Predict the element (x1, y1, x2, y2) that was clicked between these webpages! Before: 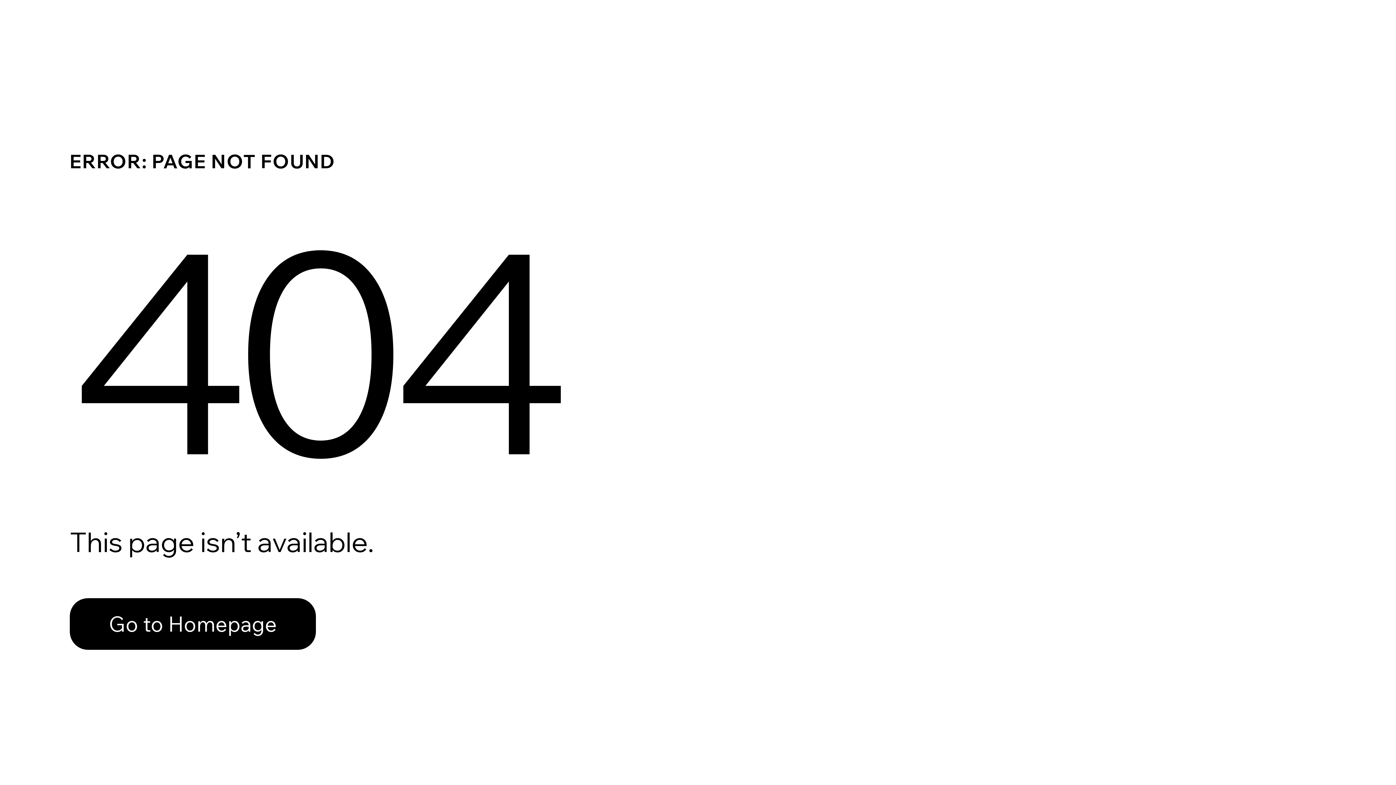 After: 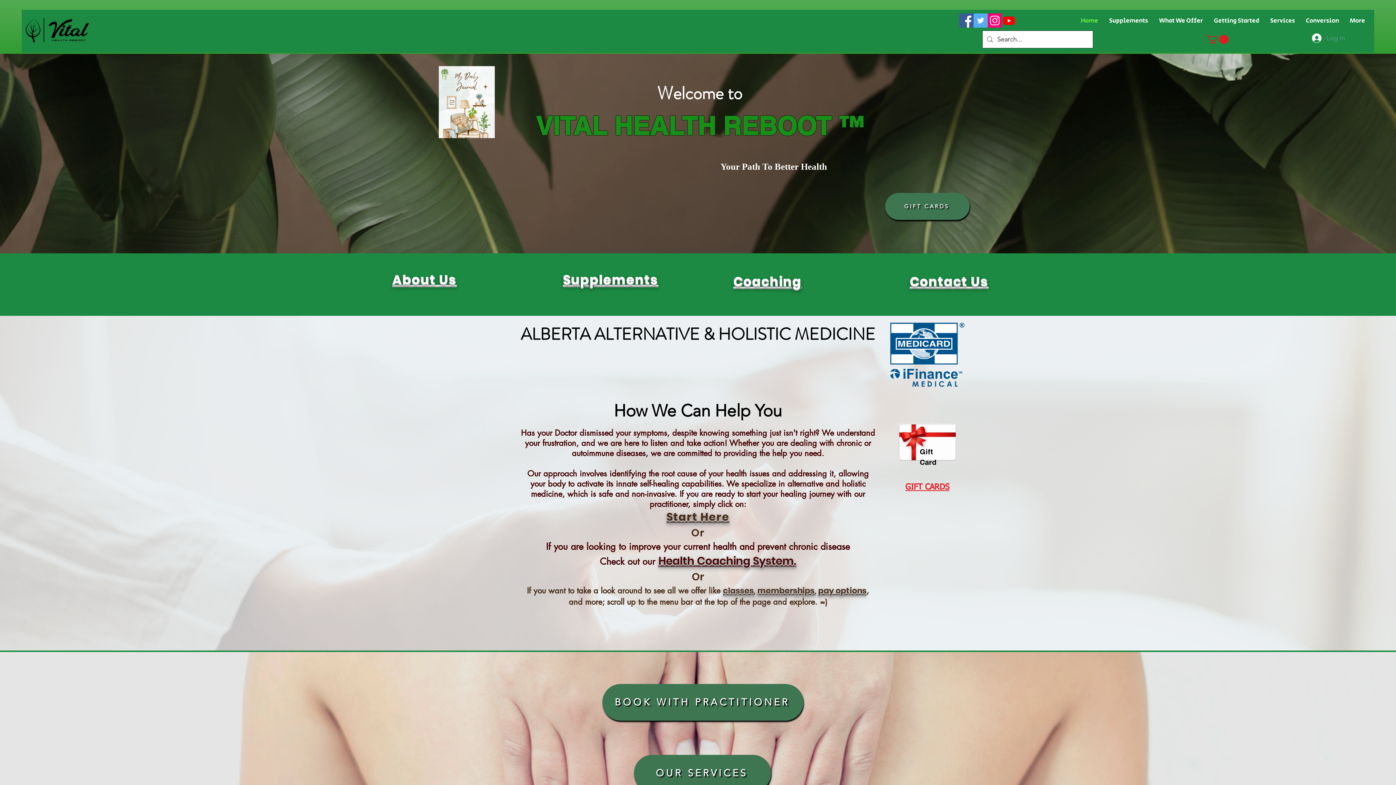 Action: bbox: (69, 582, 768, 659) label: Go to Homepage